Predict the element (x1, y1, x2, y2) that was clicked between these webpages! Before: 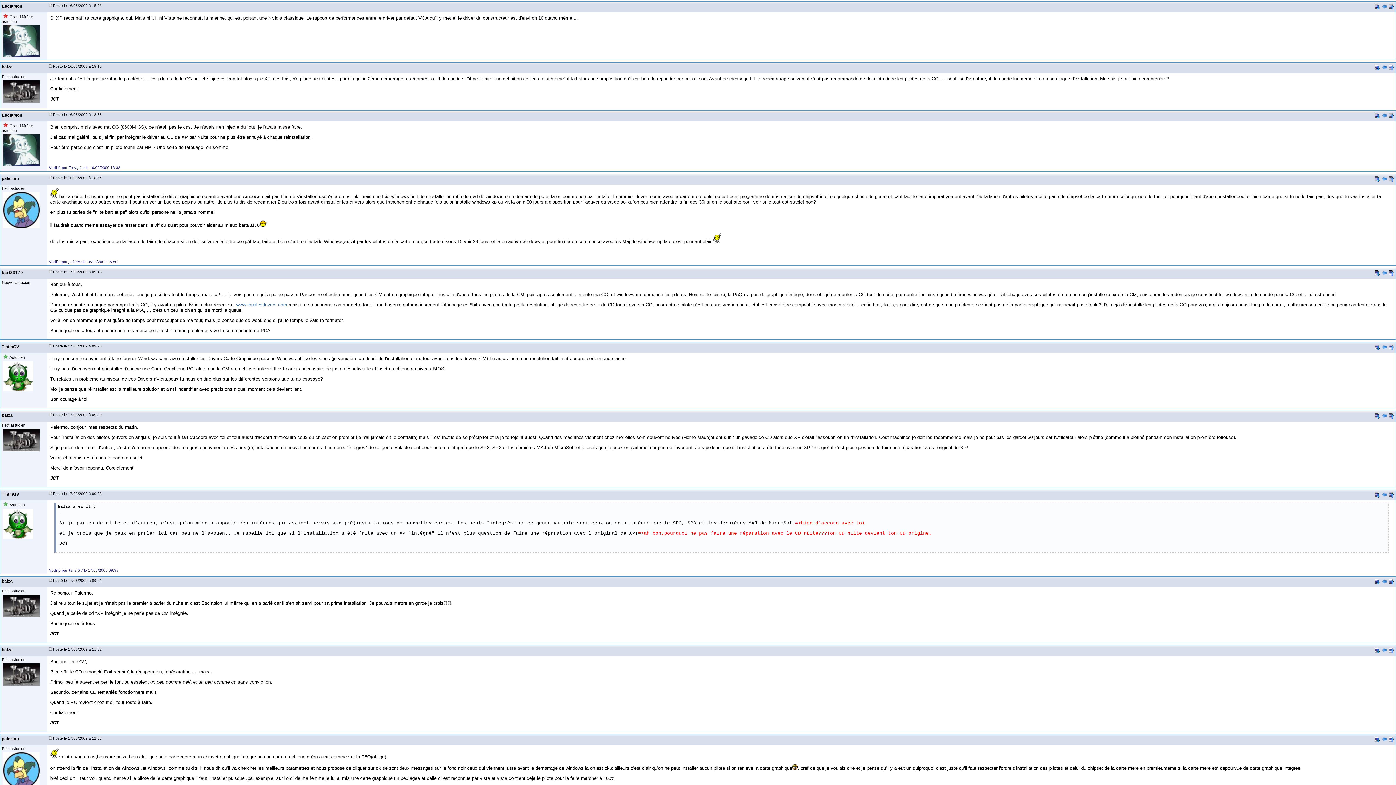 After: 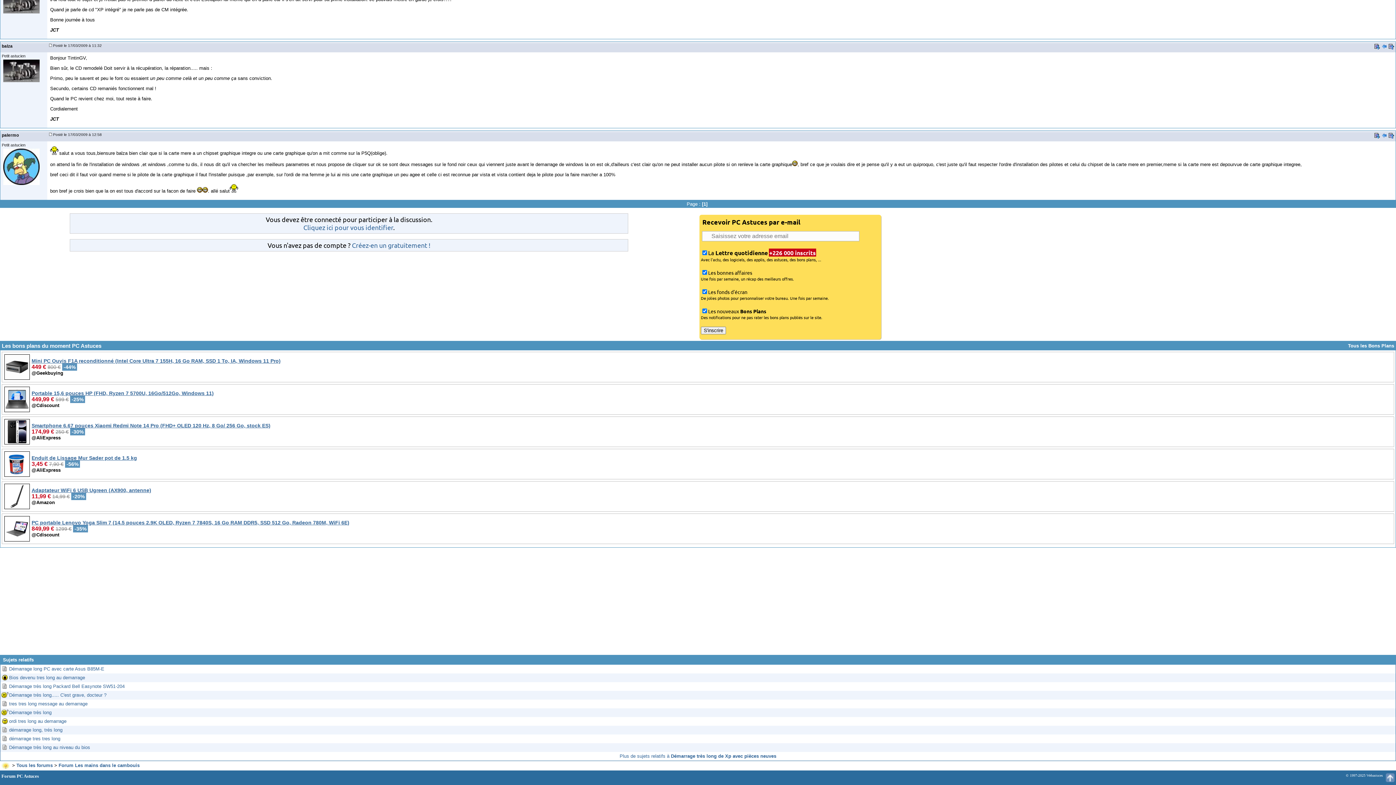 Action: bbox: (1381, 738, 1387, 743)